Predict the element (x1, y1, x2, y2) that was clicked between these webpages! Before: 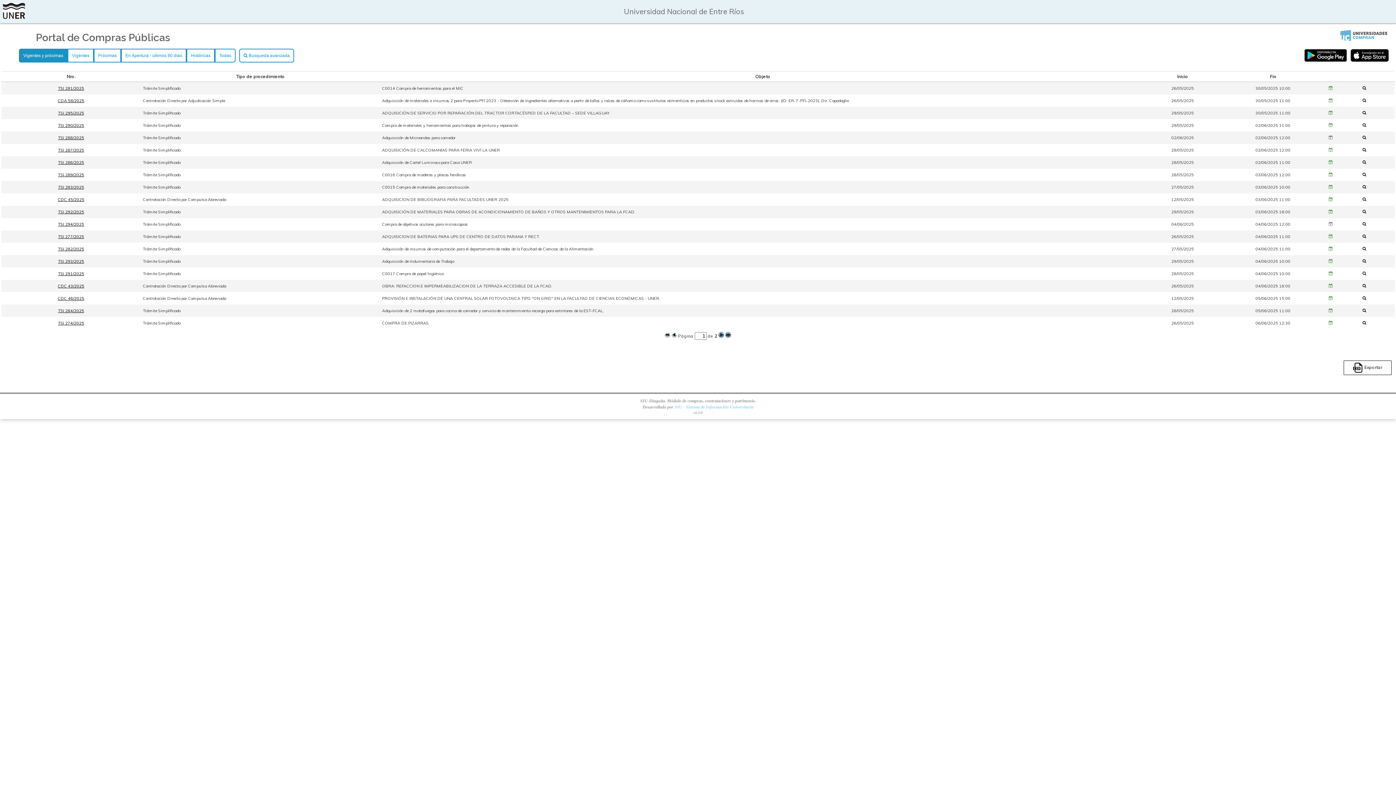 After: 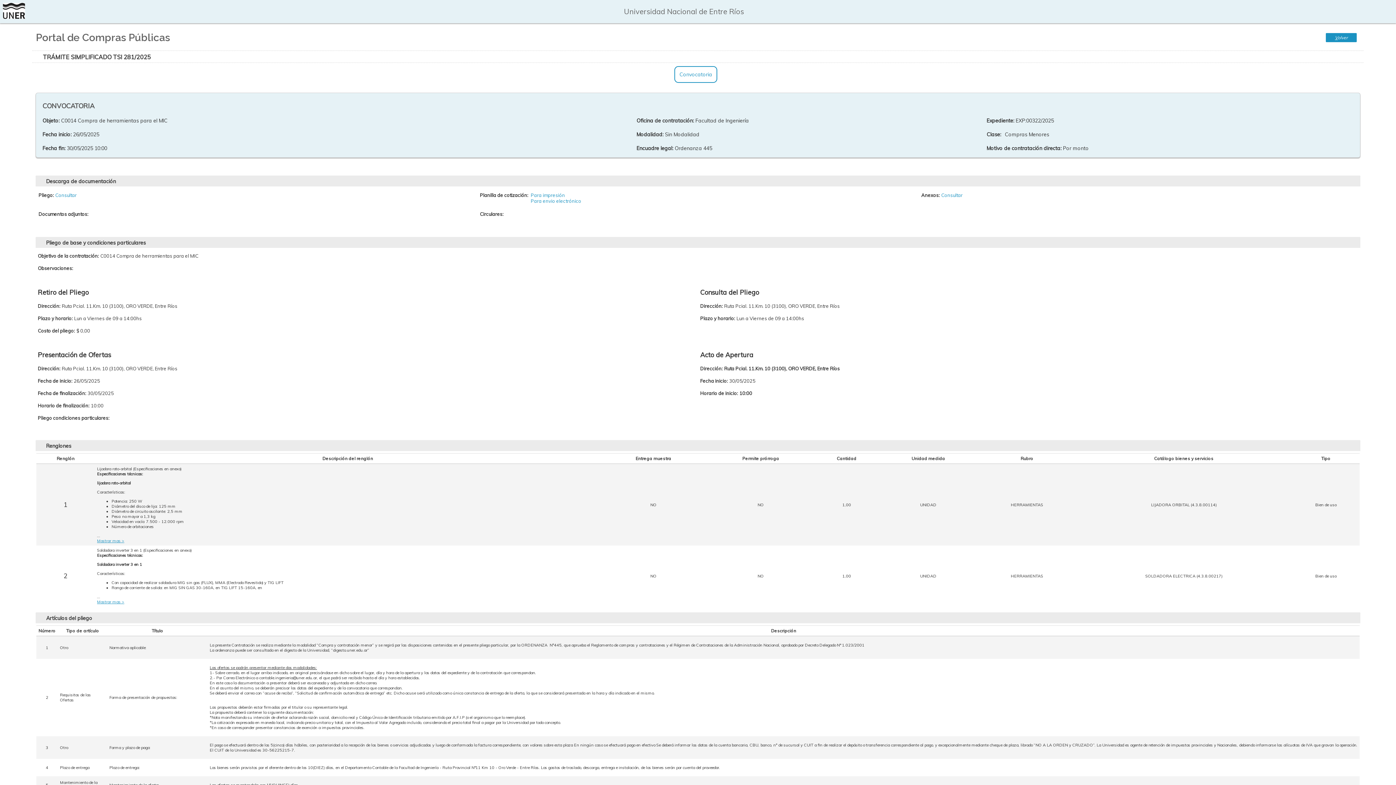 Action: bbox: (1362, 85, 1370, 90)